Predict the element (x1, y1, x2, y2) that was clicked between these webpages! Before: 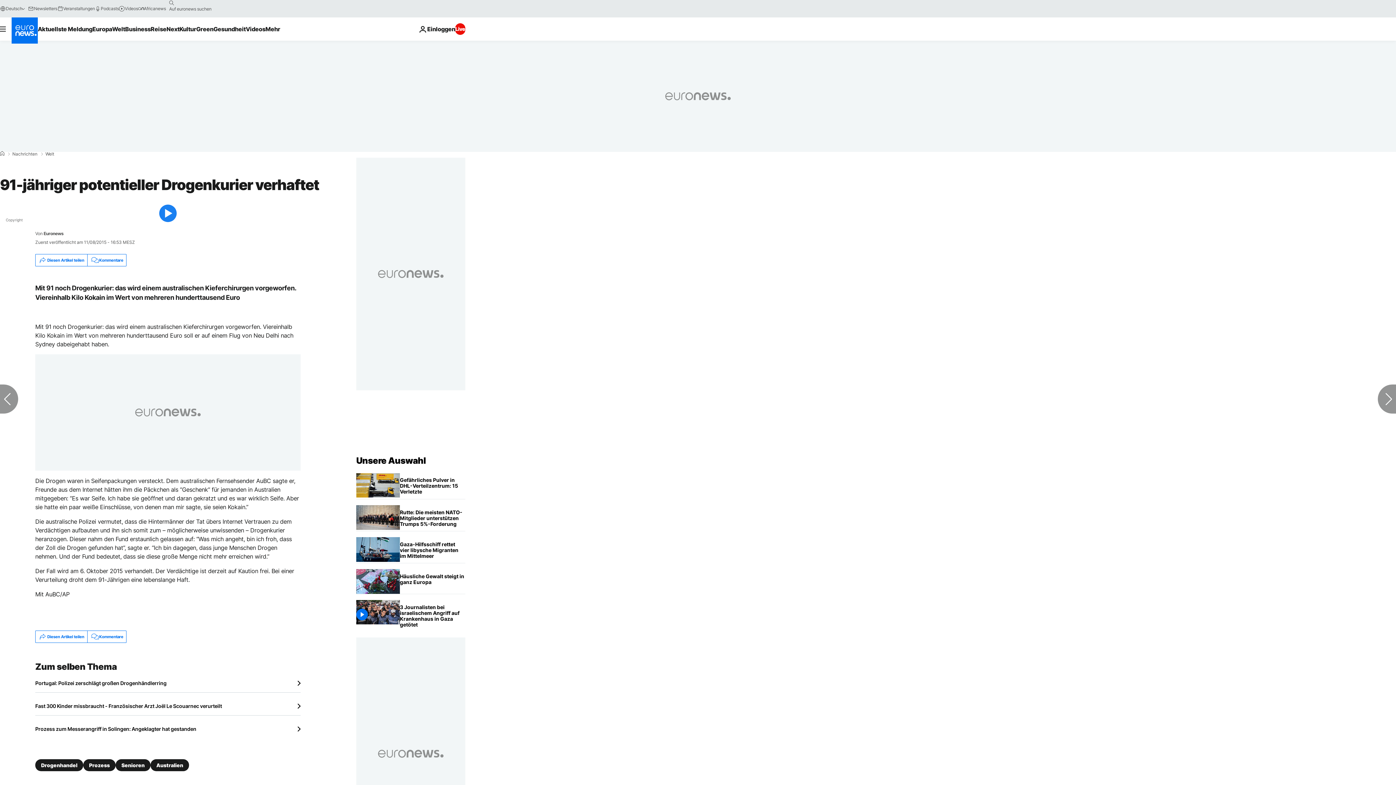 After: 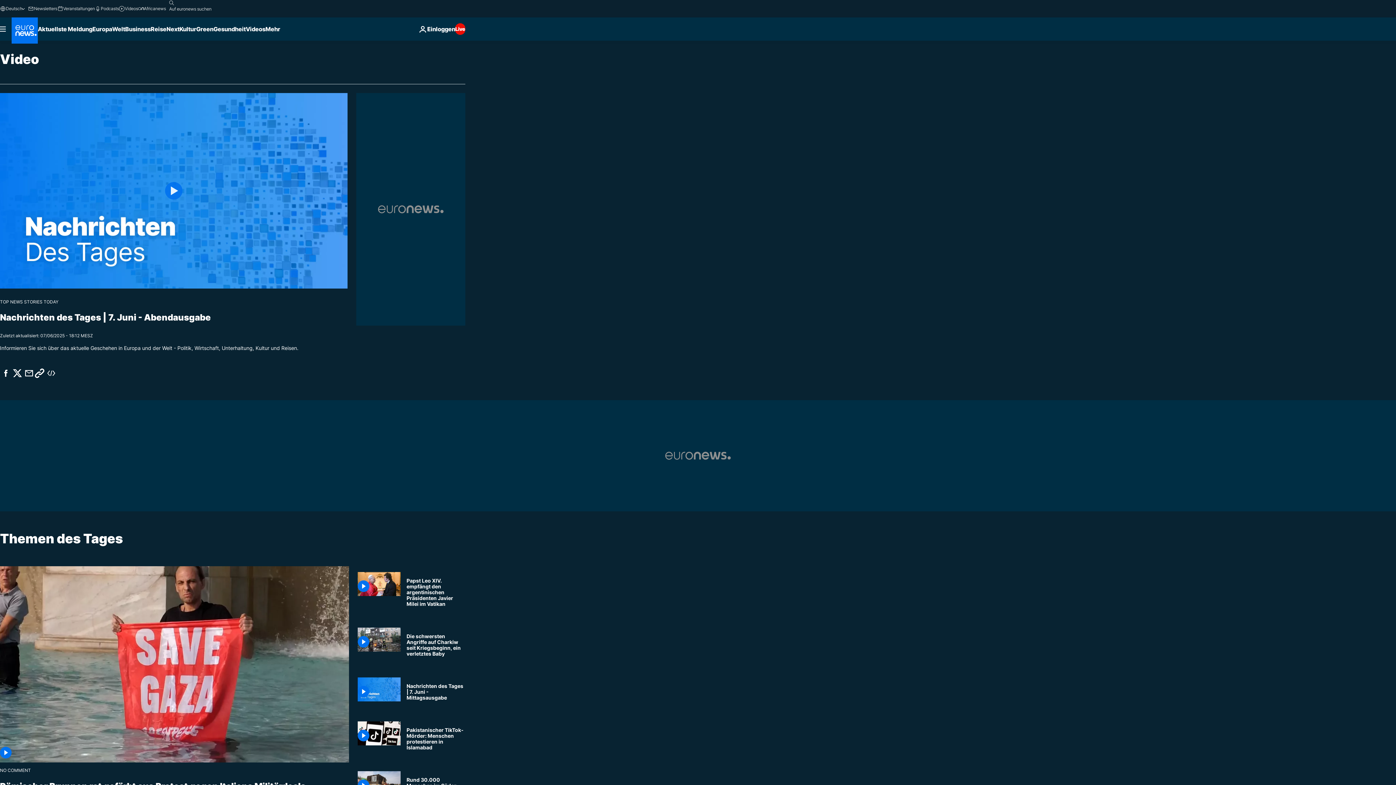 Action: bbox: (245, 17, 265, 40) label: Read more about Videos